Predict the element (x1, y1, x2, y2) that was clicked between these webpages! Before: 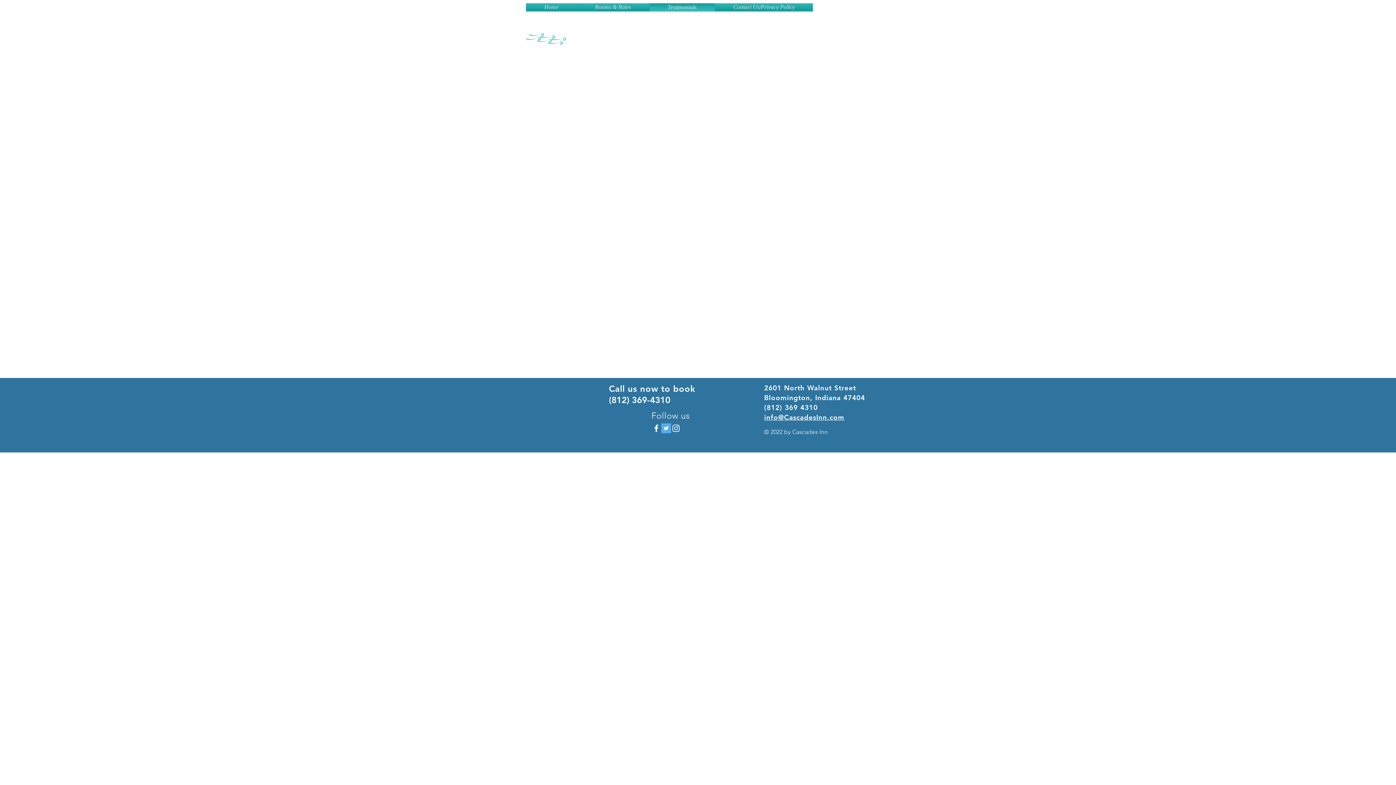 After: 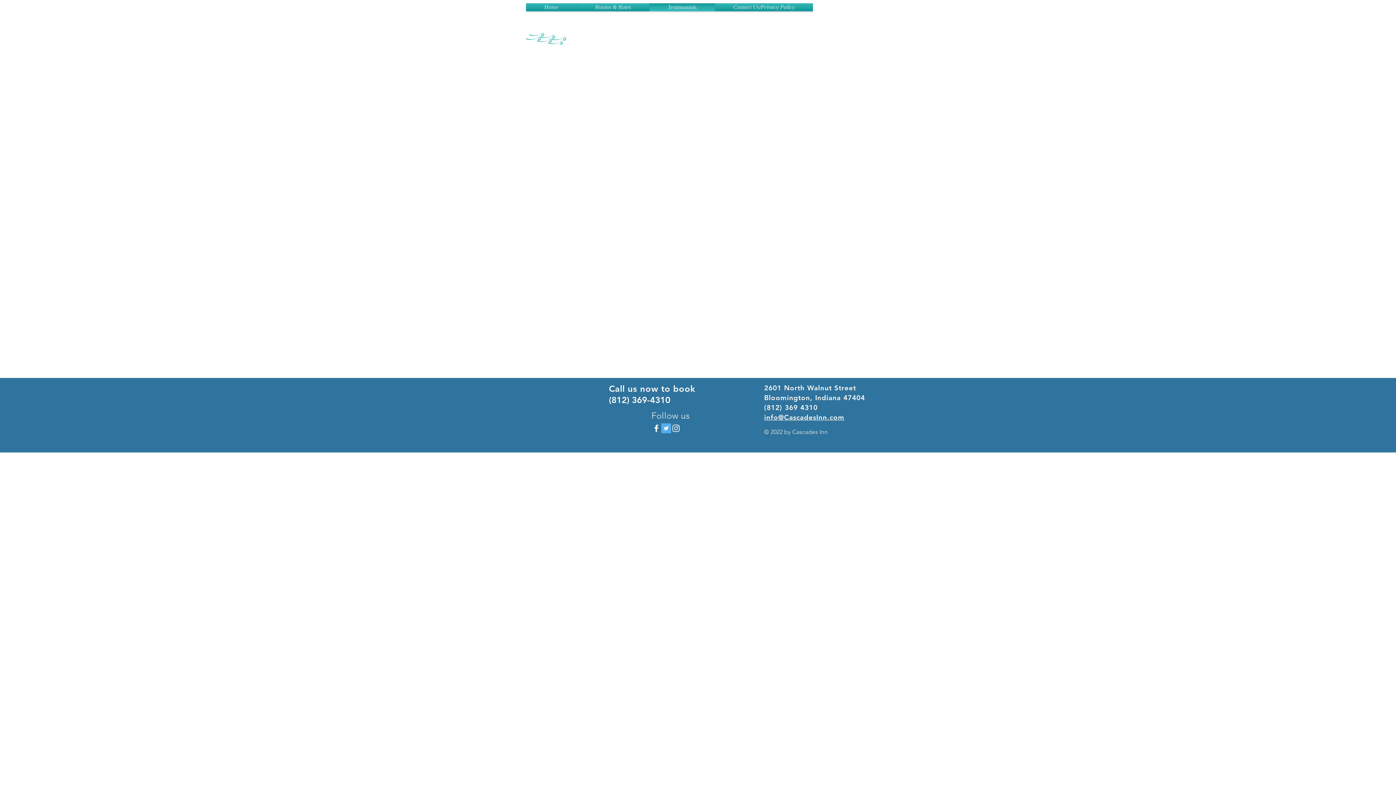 Action: bbox: (661, 423, 671, 433)